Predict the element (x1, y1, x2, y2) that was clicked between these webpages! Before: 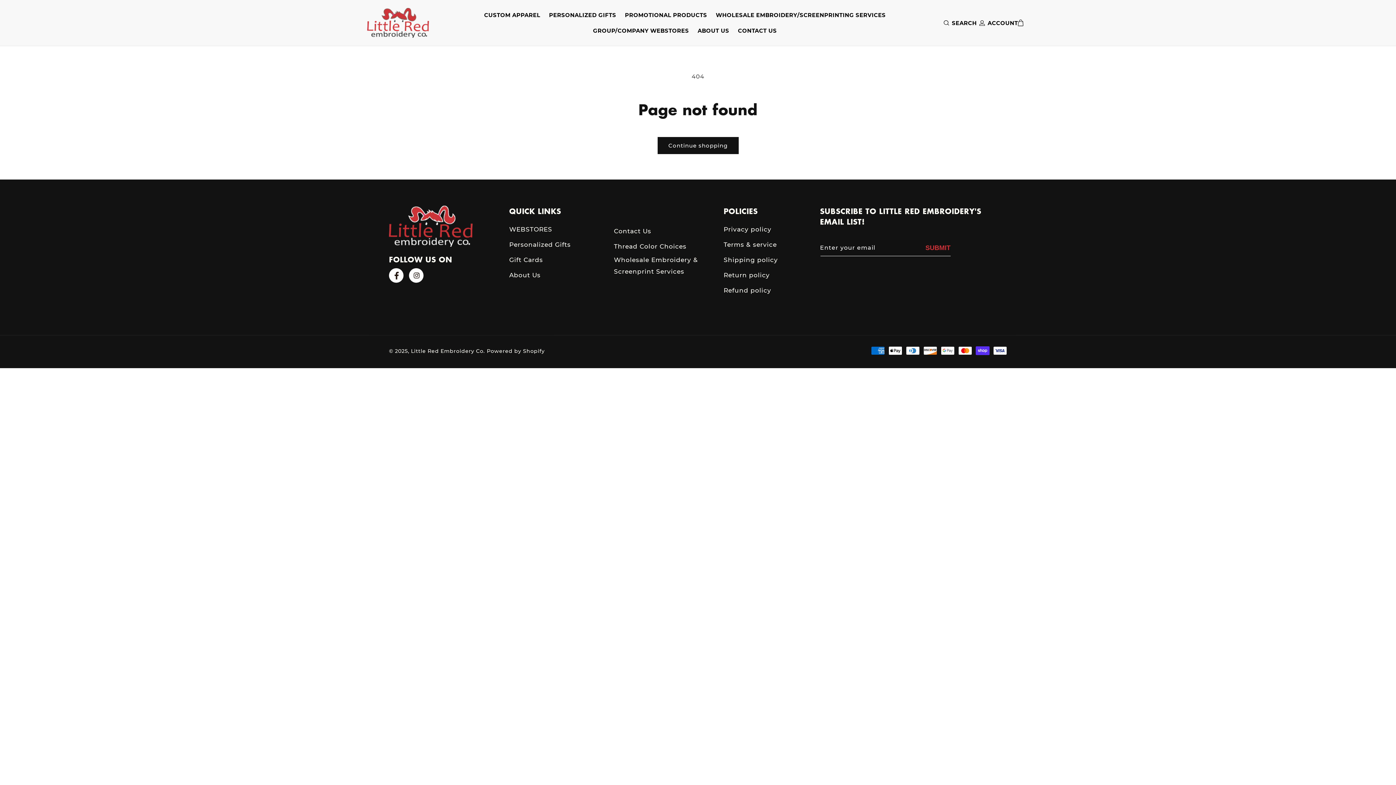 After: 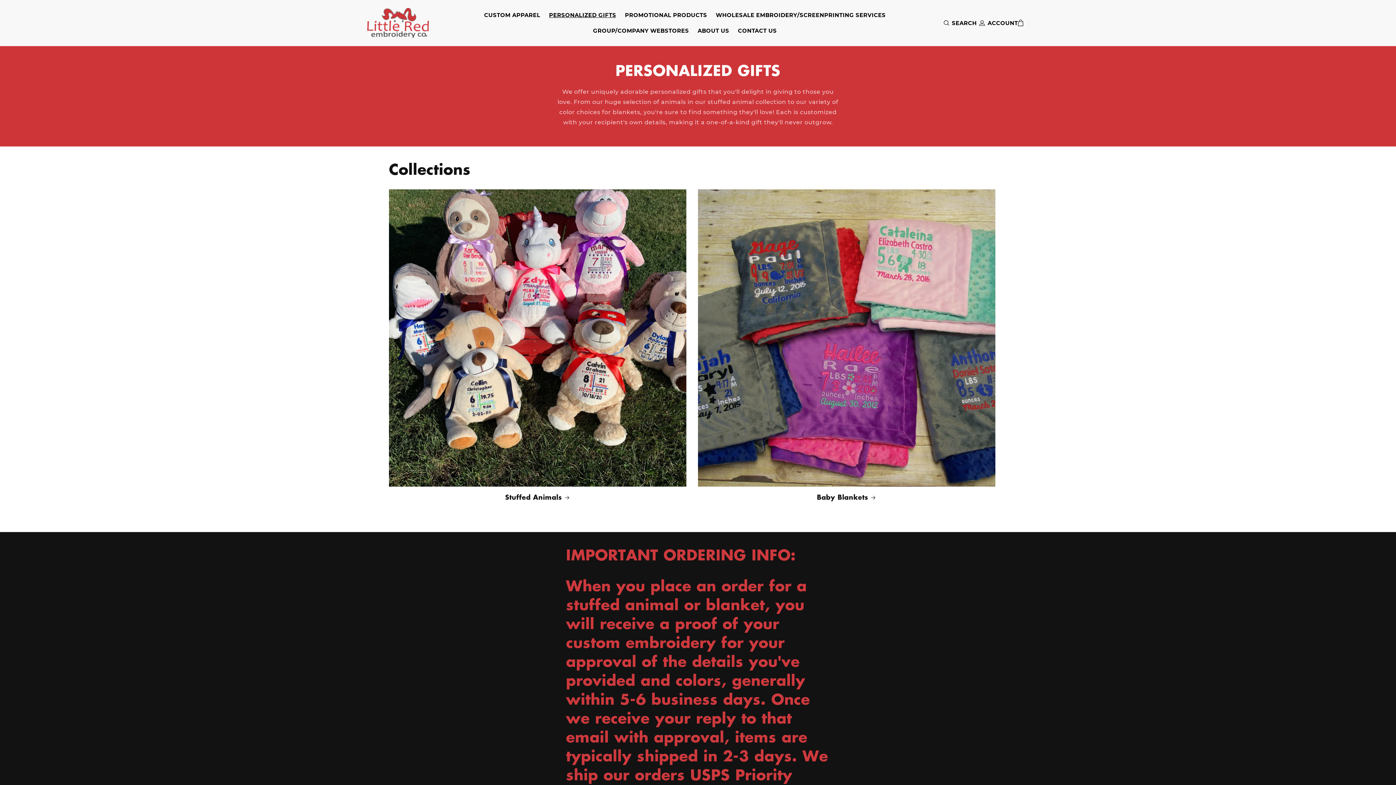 Action: label: Personalized Gifts bbox: (509, 237, 570, 250)